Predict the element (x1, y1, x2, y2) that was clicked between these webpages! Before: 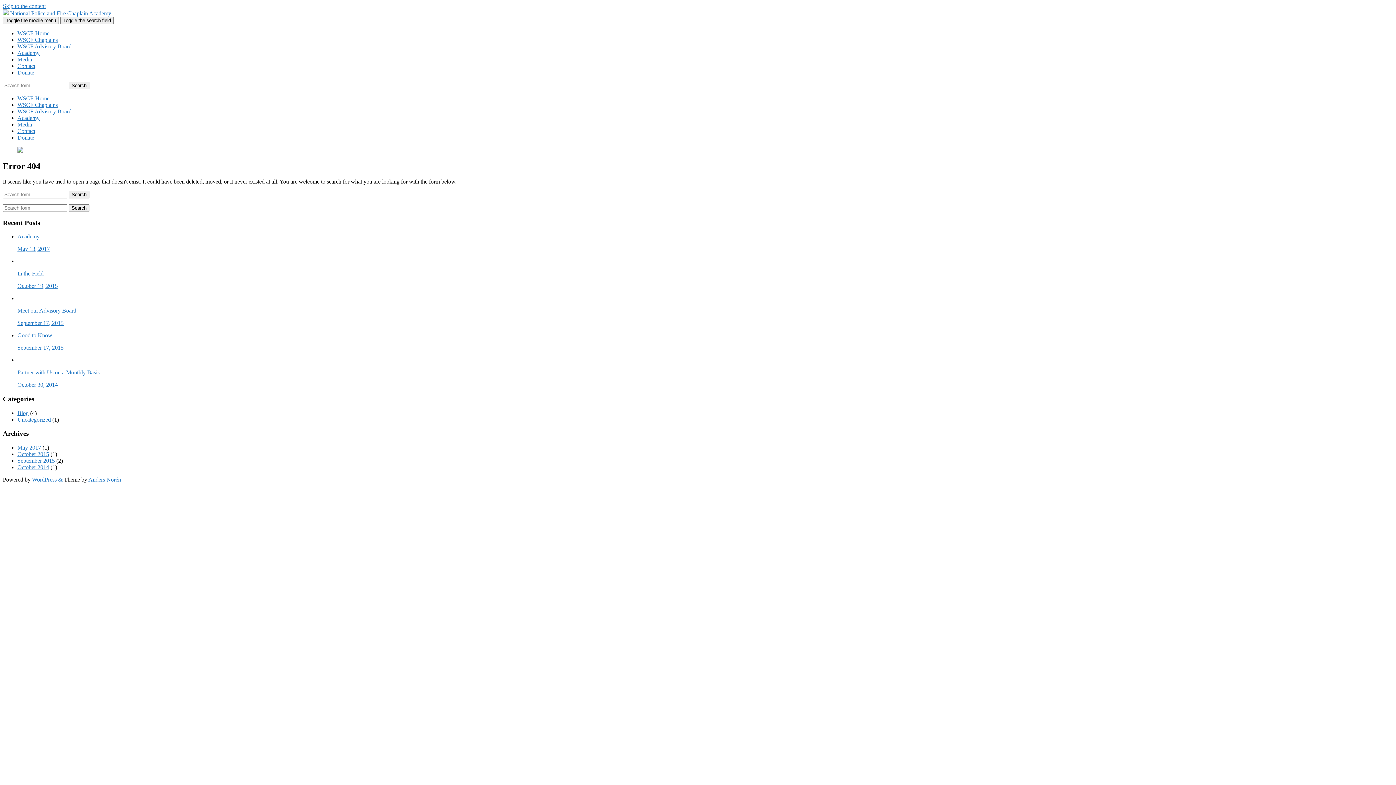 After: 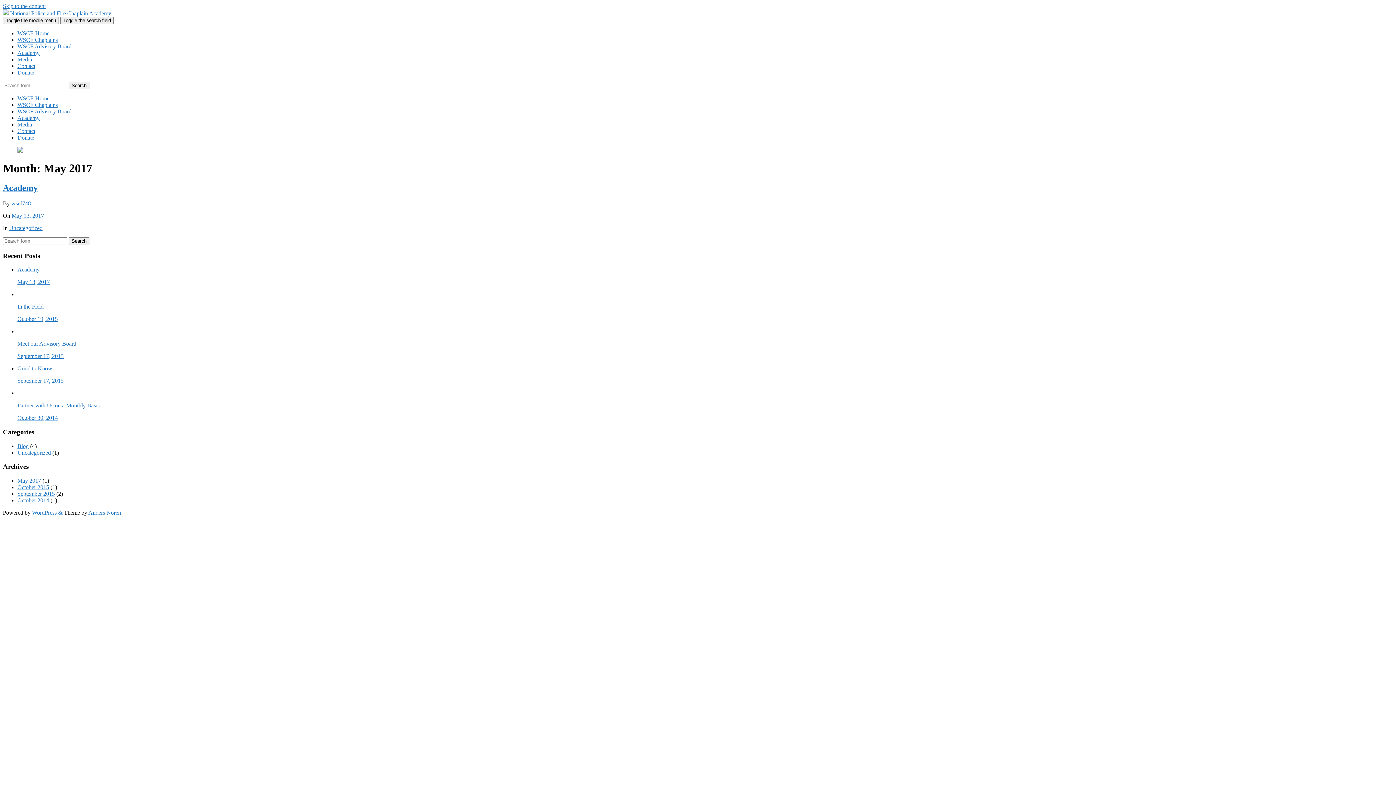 Action: bbox: (17, 444, 41, 450) label: May 2017